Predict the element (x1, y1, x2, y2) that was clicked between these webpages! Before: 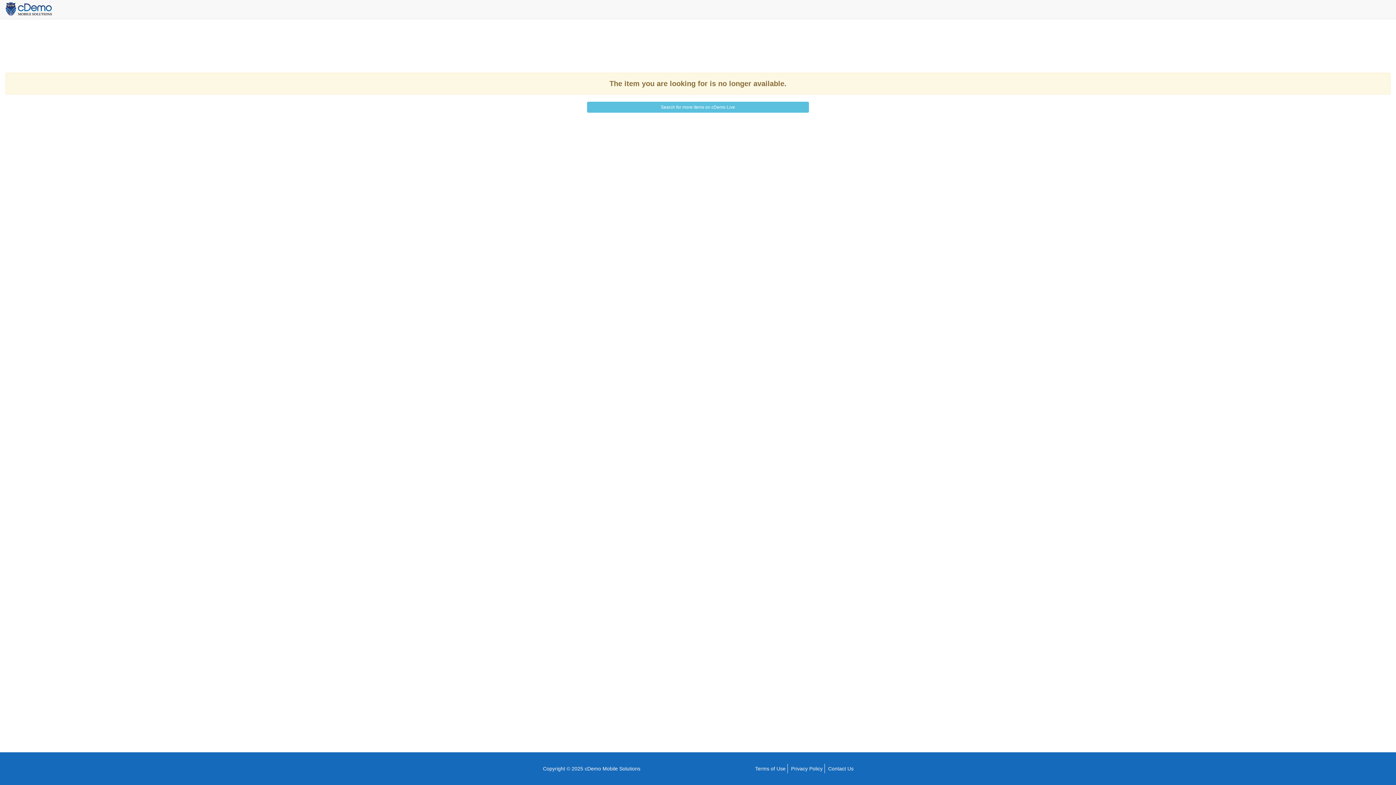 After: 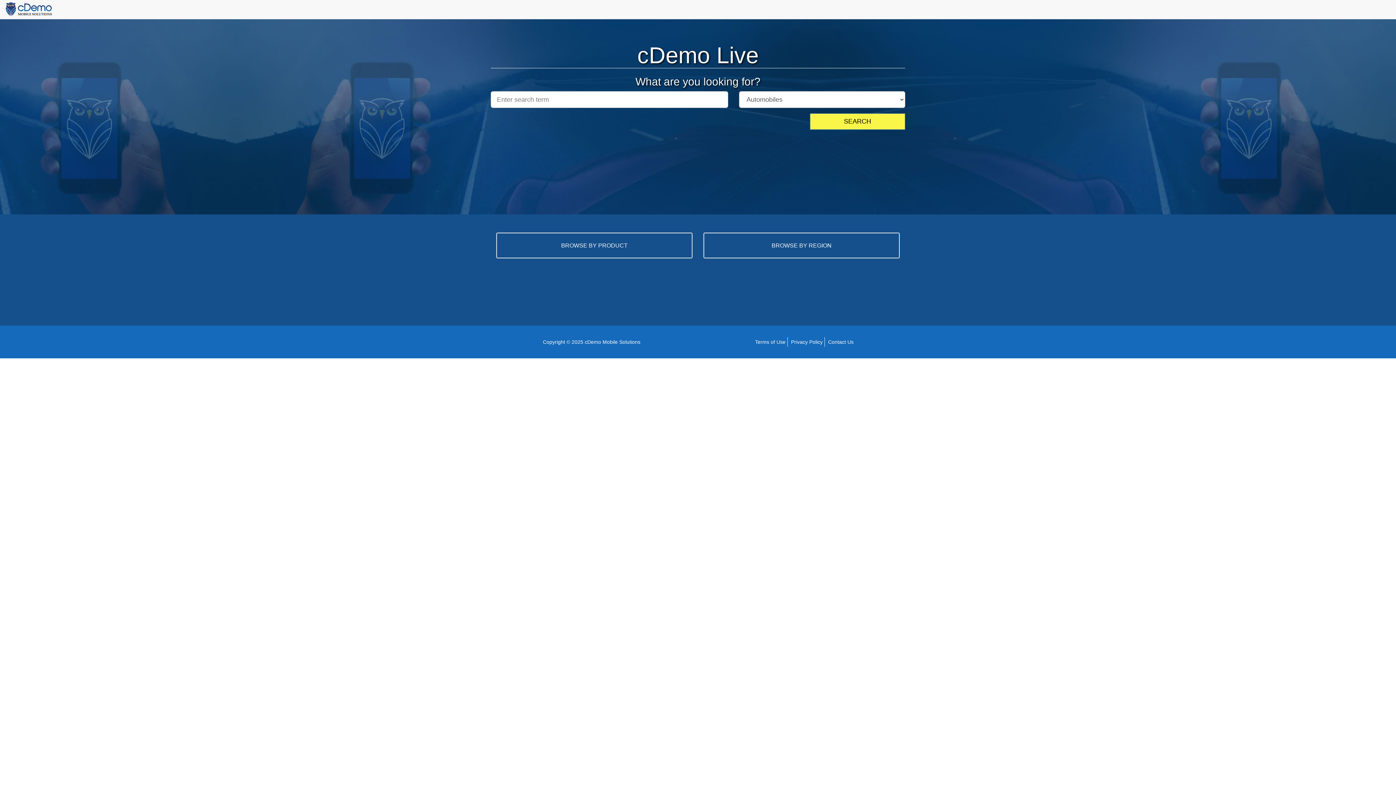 Action: bbox: (5, 6, 52, 11)